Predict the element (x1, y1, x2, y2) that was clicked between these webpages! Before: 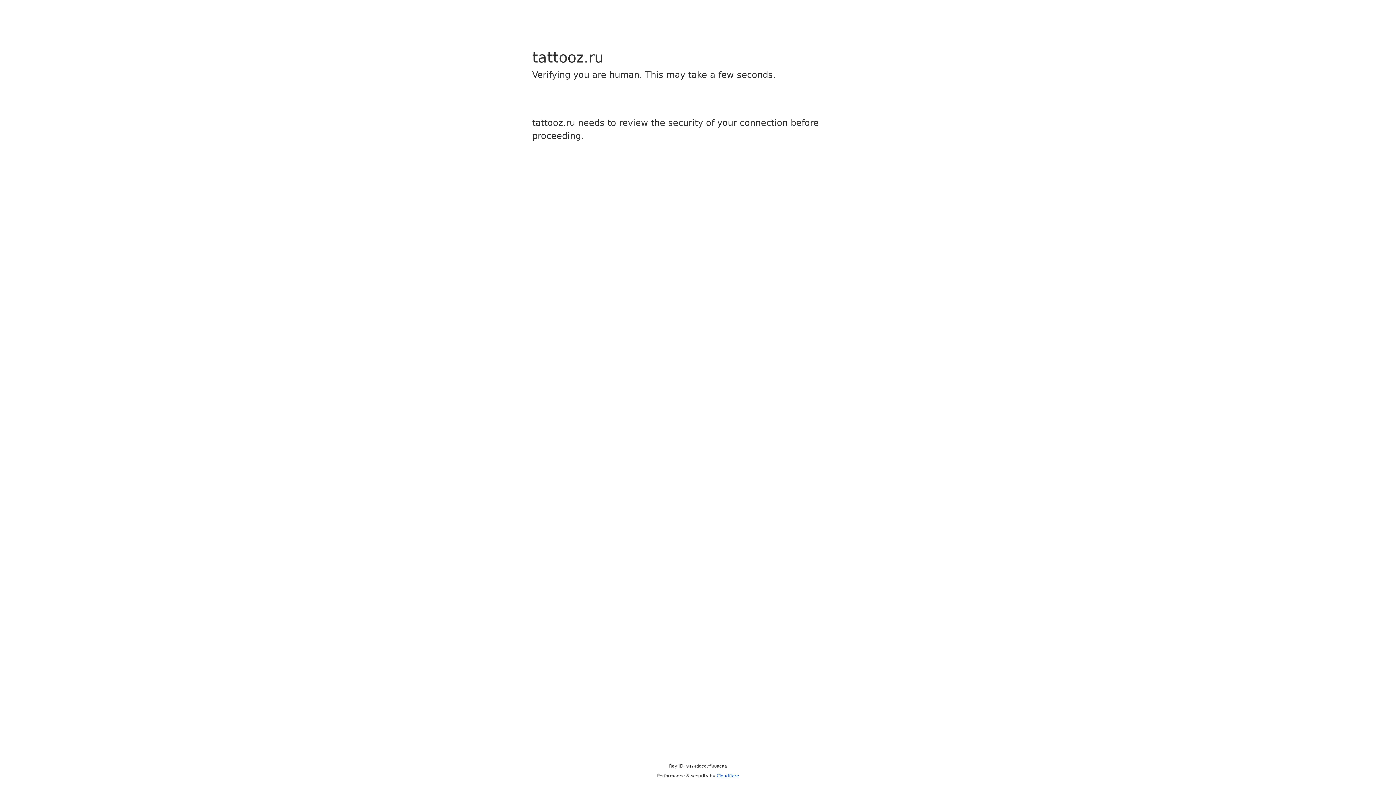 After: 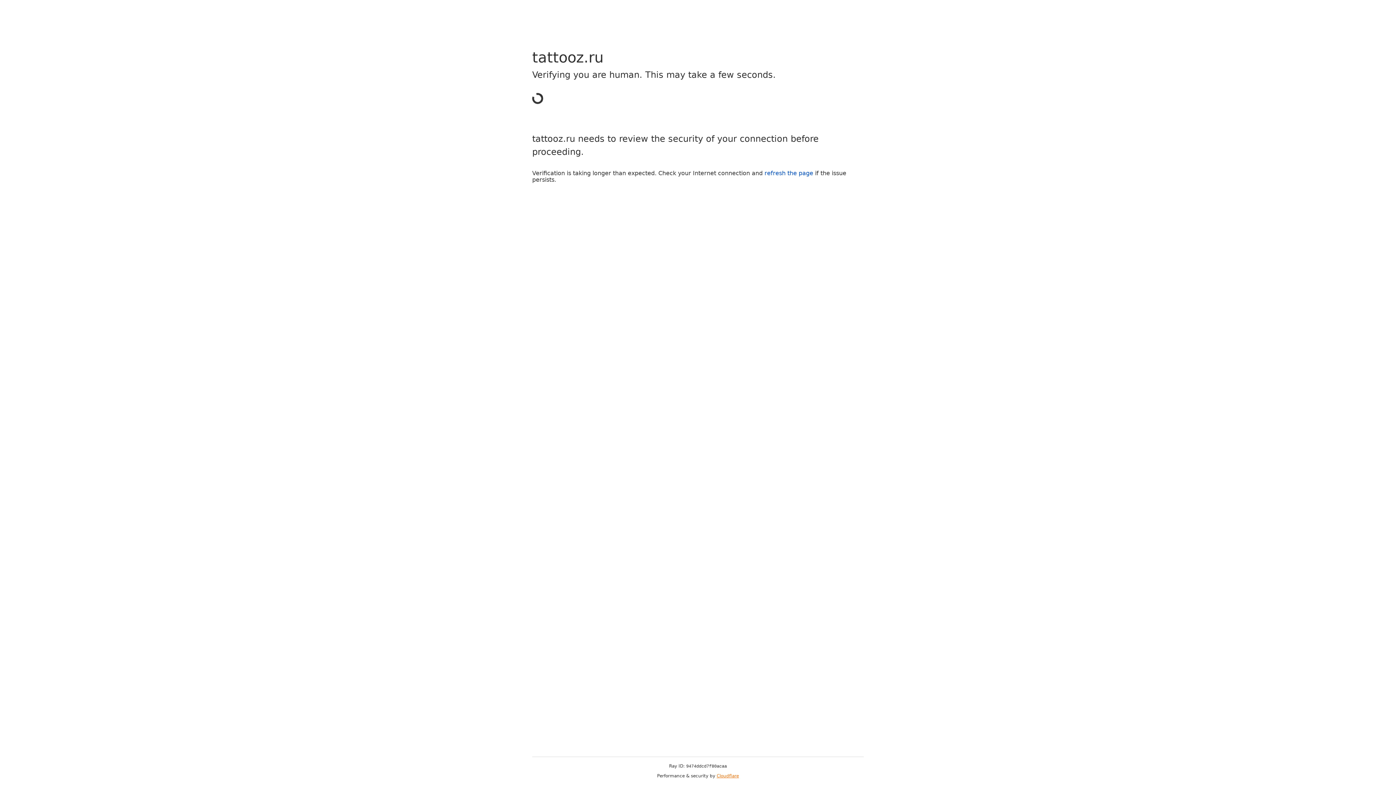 Action: bbox: (716, 773, 739, 778) label: Cloudflare